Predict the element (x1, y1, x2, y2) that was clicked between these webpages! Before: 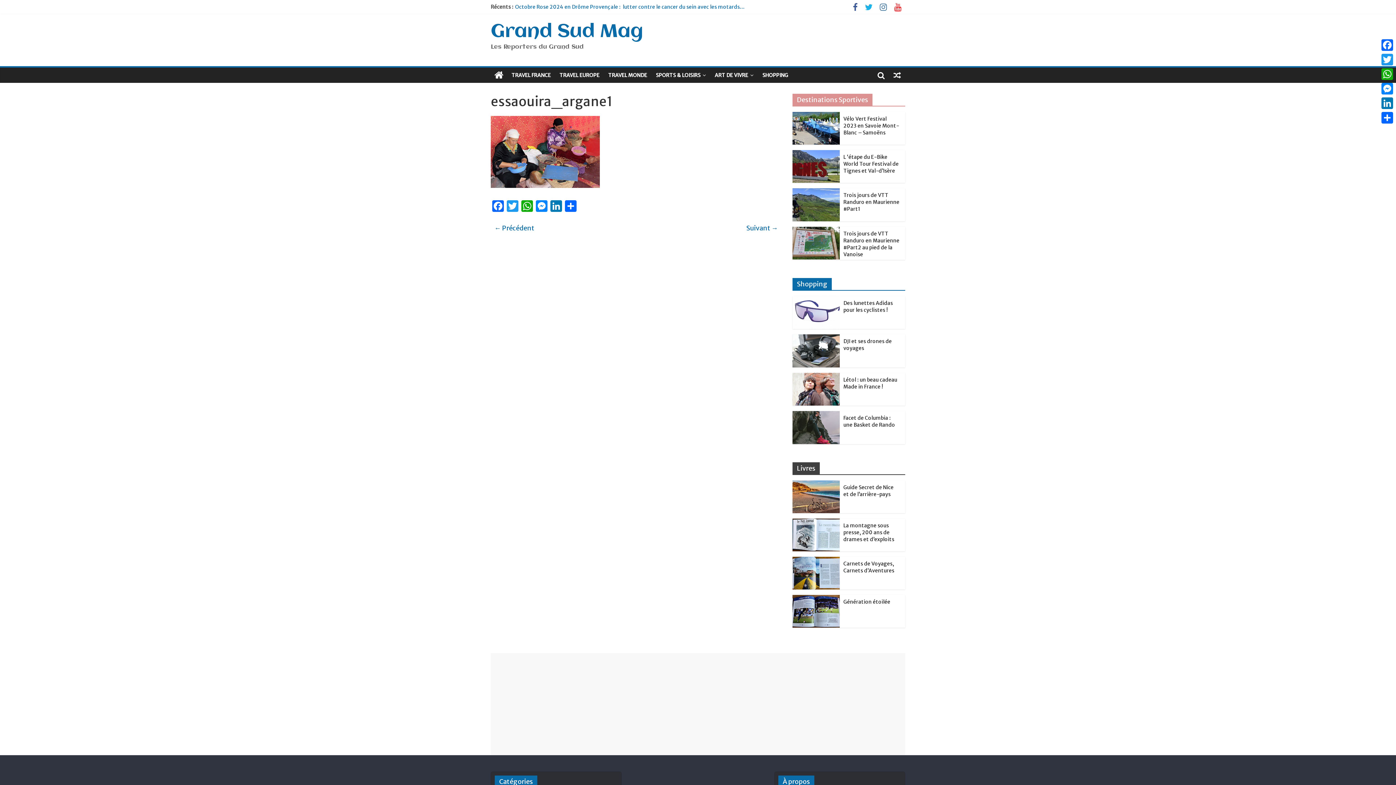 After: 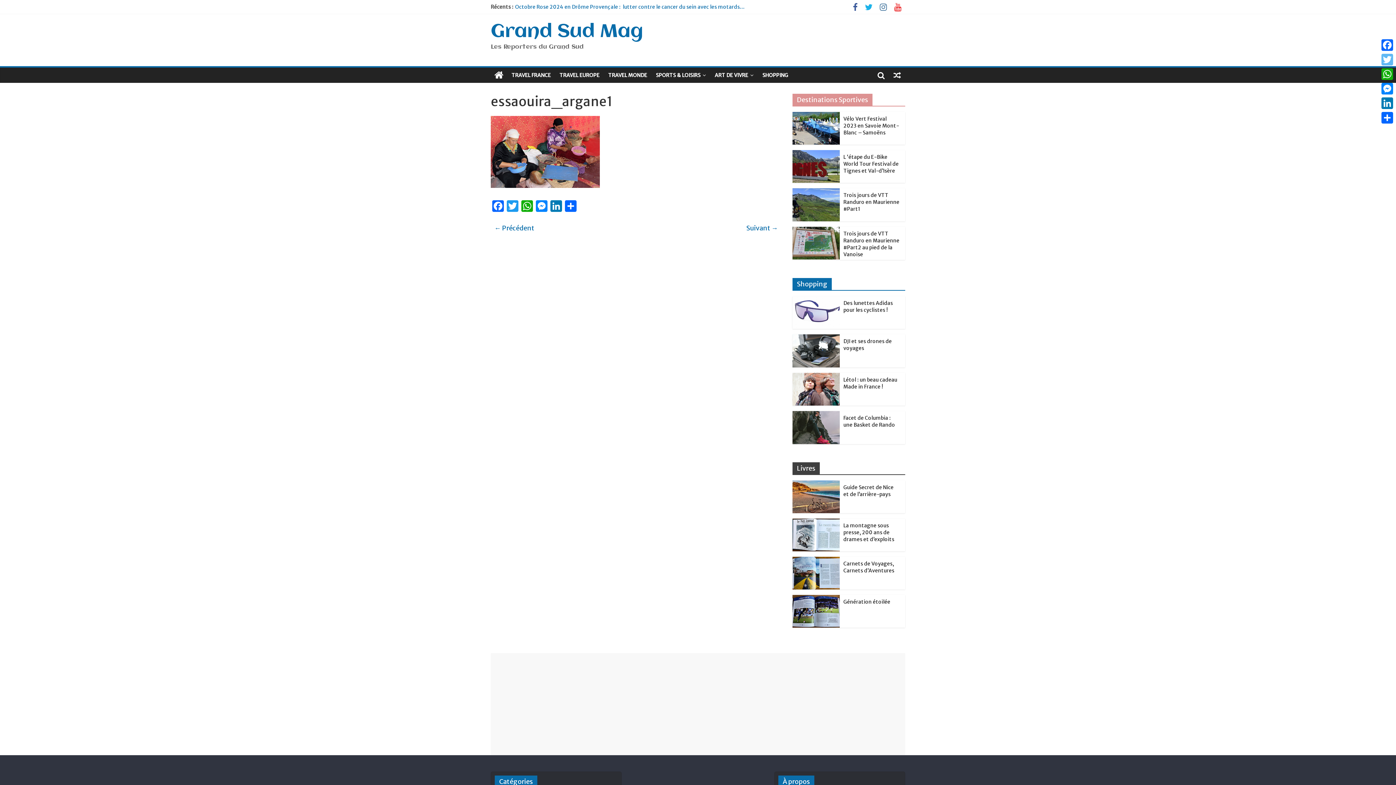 Action: label: Twitter bbox: (1380, 52, 1394, 66)